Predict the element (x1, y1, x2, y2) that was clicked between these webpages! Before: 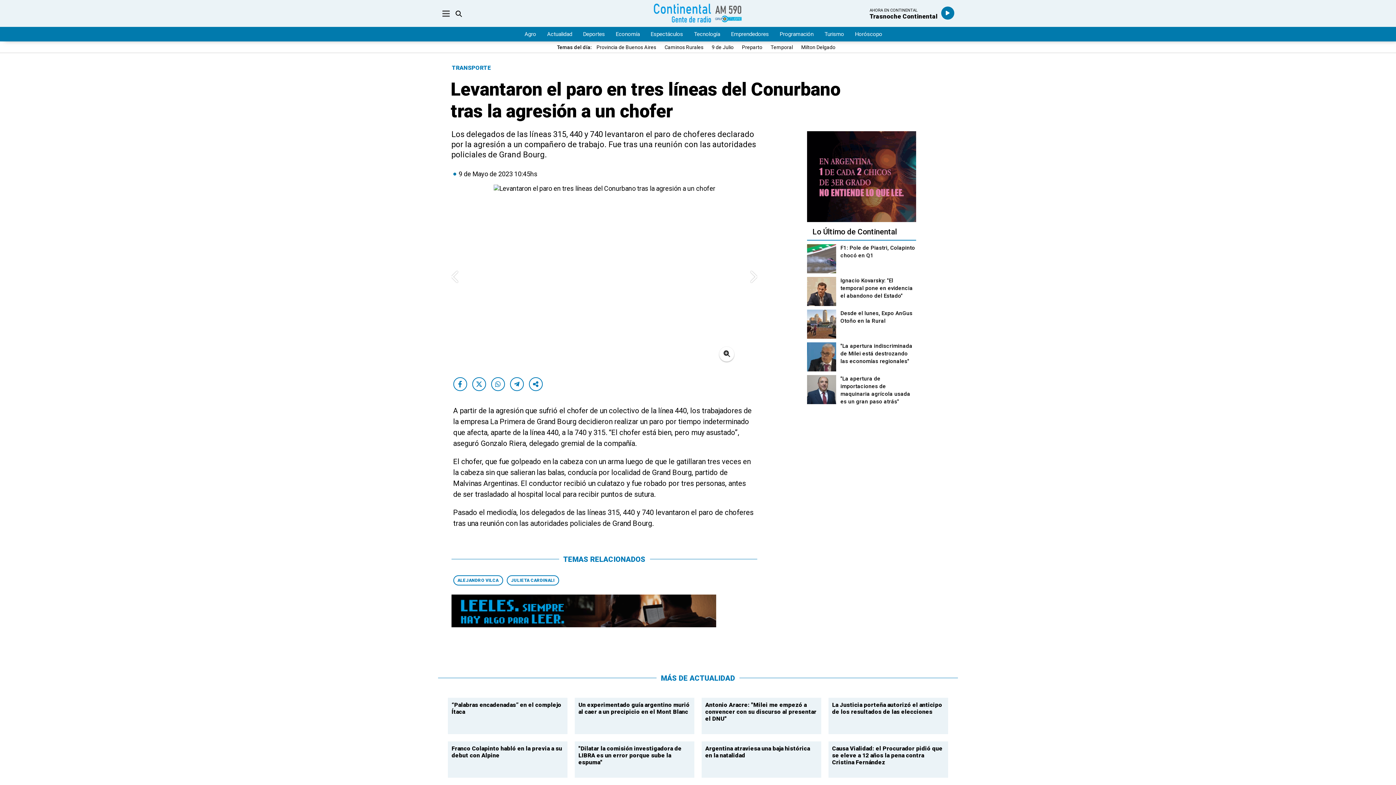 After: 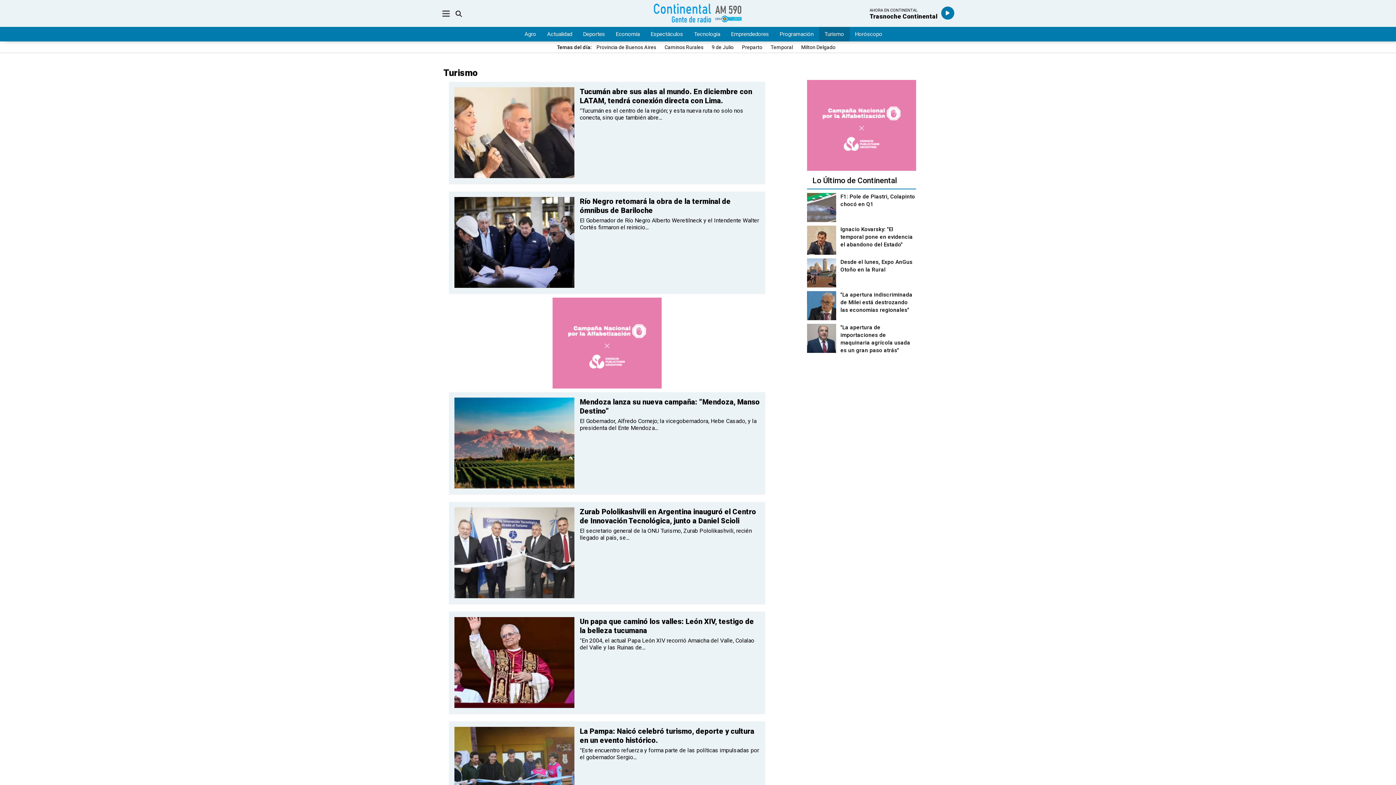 Action: label: Turismo bbox: (819, 26, 849, 41)